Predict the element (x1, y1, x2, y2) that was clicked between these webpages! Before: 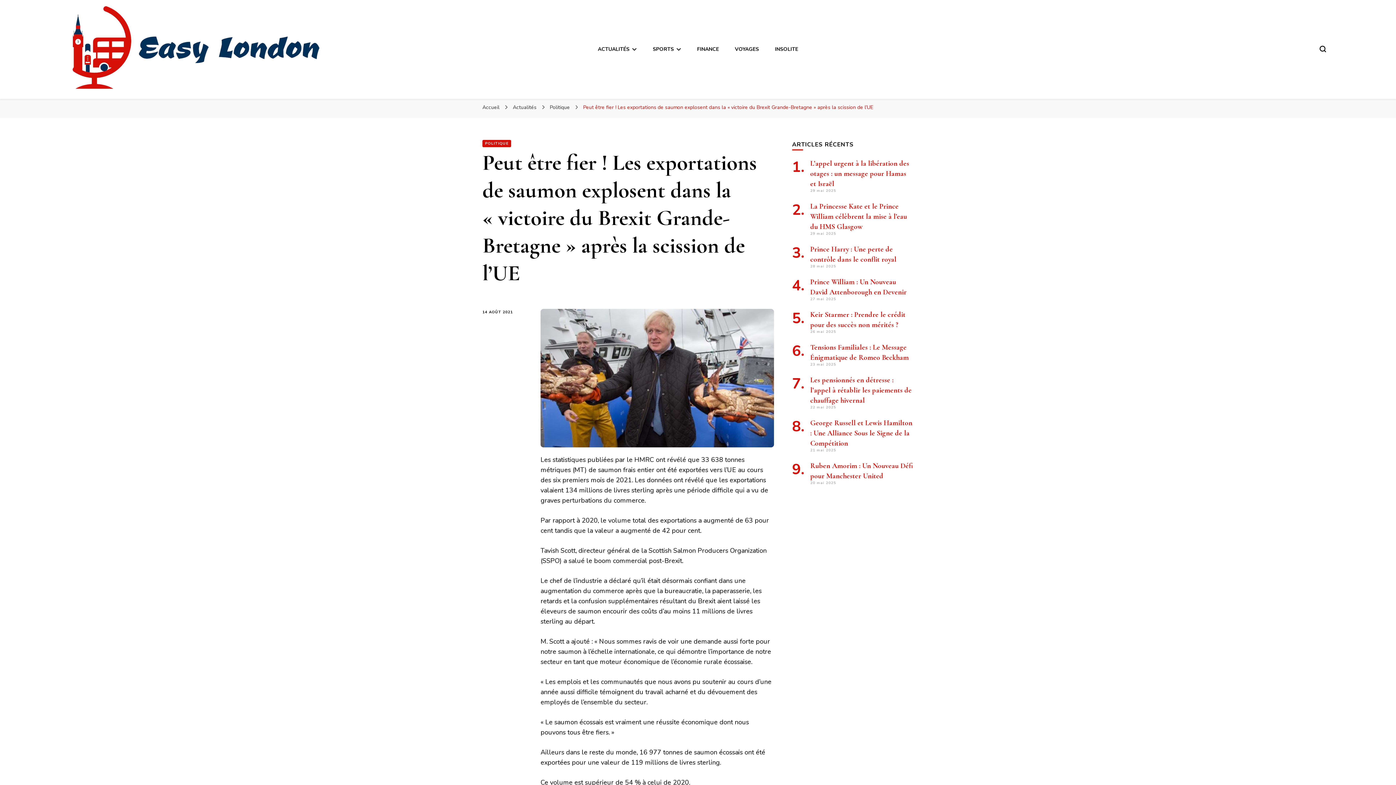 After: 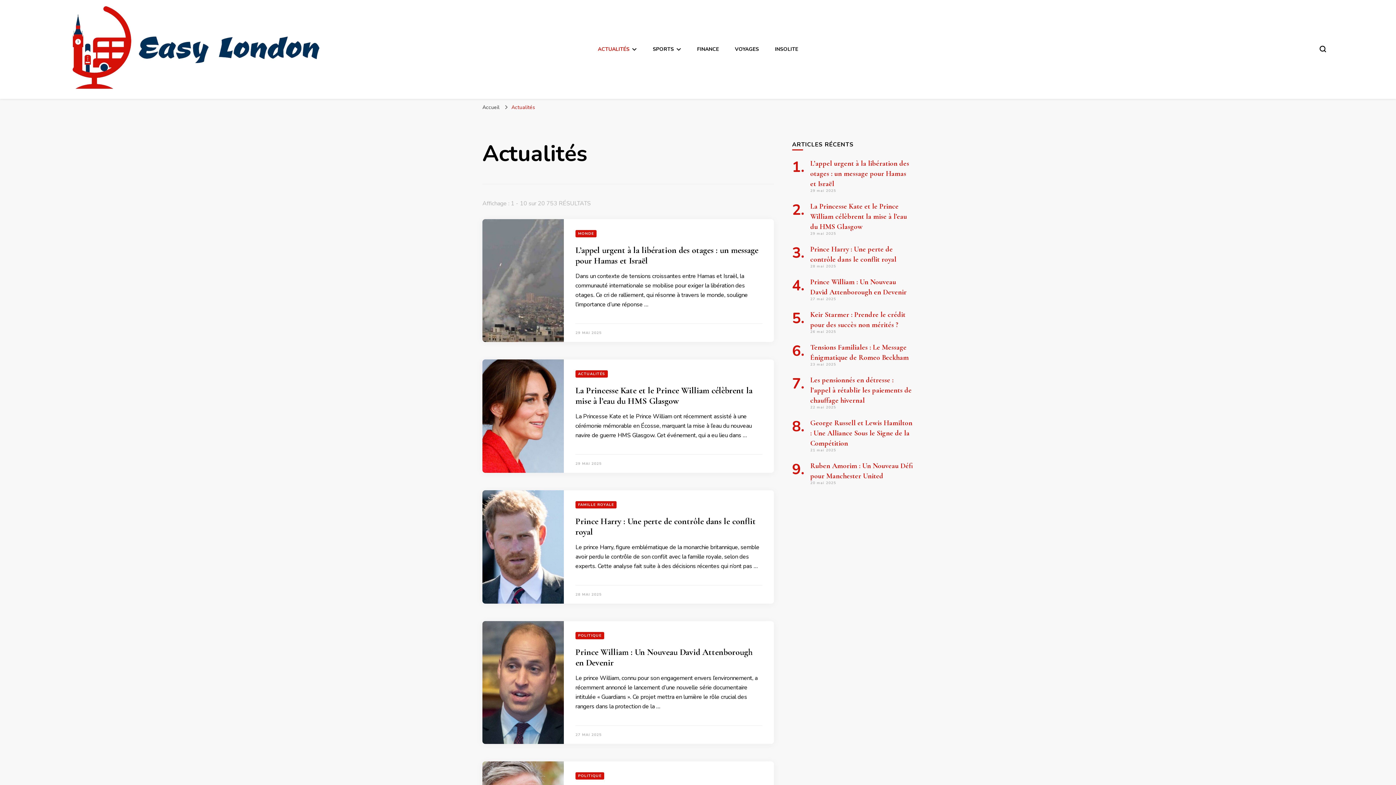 Action: label: Actualités  bbox: (513, 104, 538, 110)